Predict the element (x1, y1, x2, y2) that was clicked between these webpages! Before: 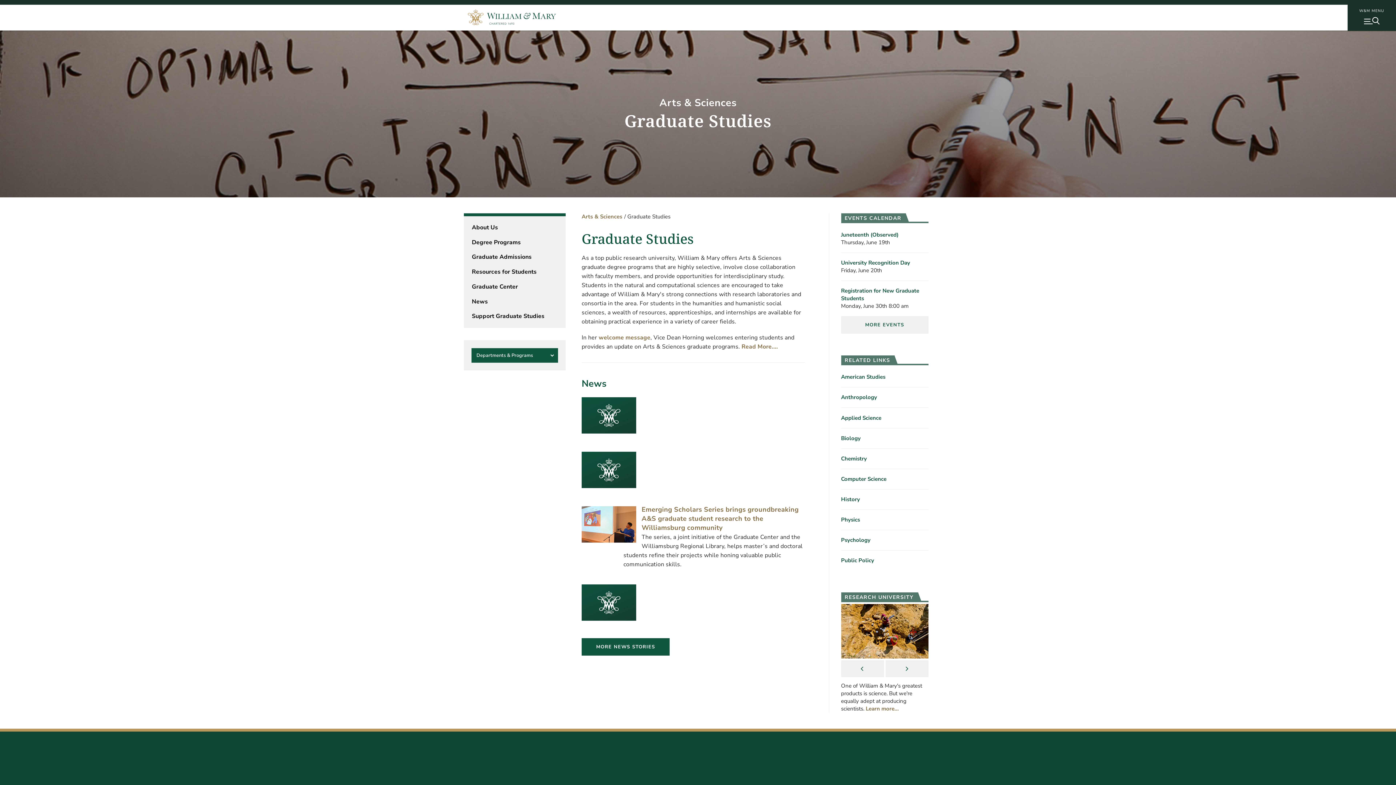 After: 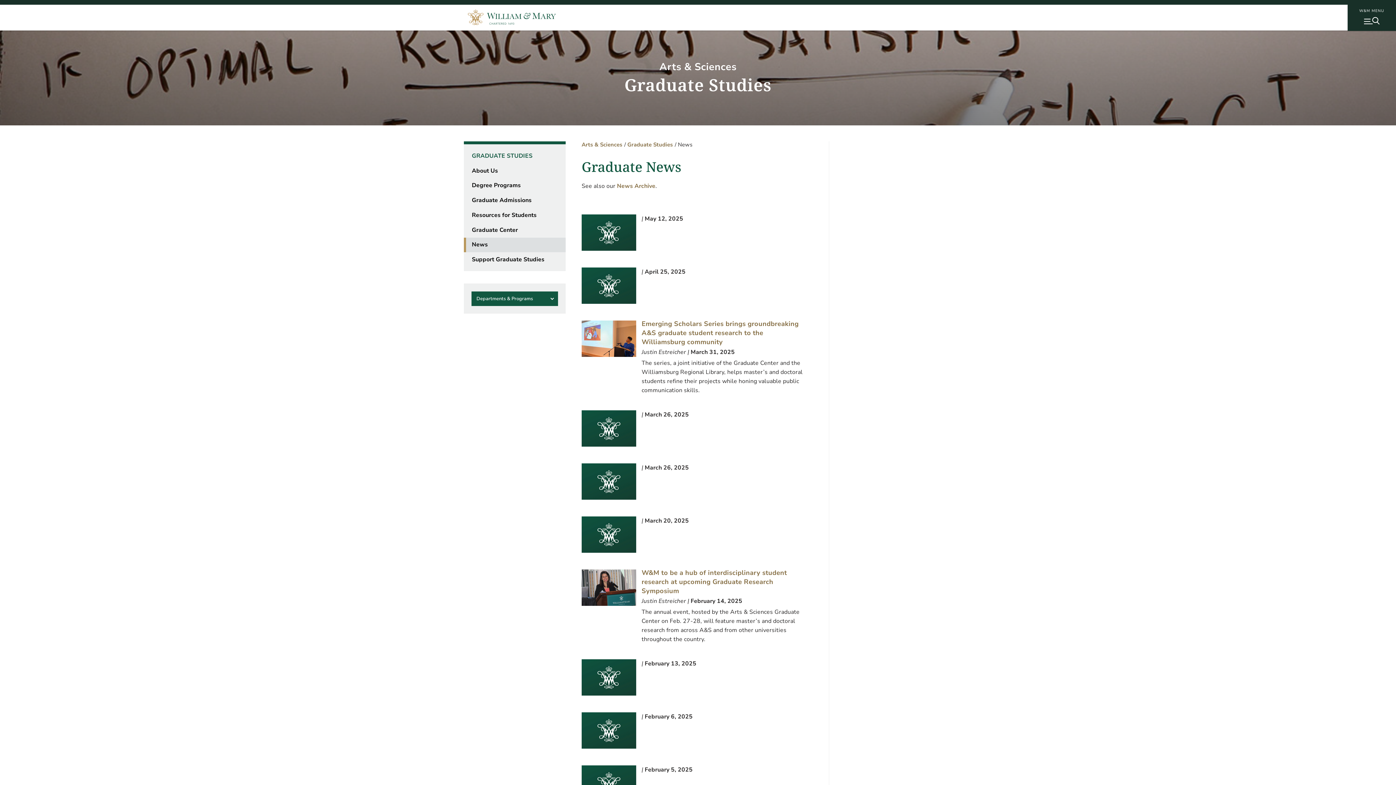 Action: bbox: (464, 294, 565, 309) label: News